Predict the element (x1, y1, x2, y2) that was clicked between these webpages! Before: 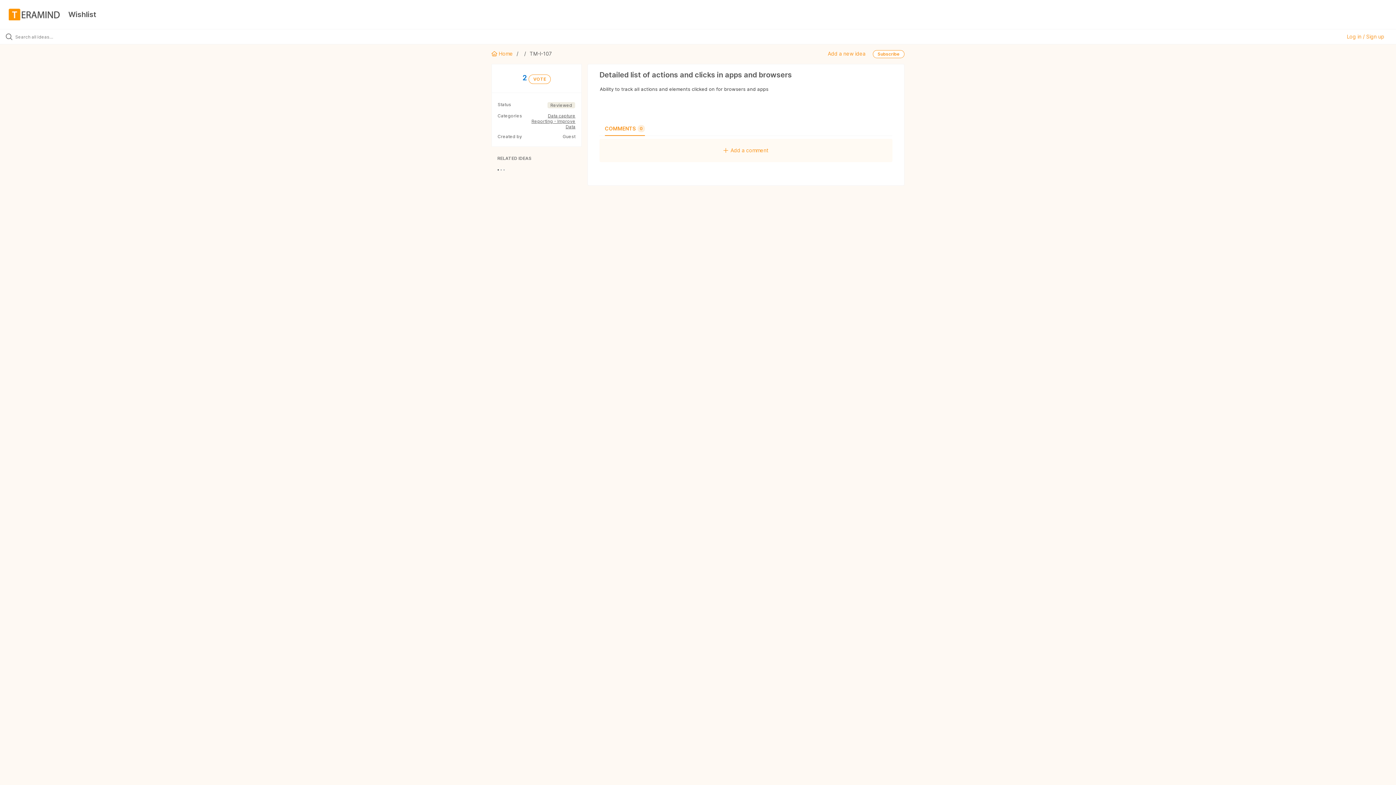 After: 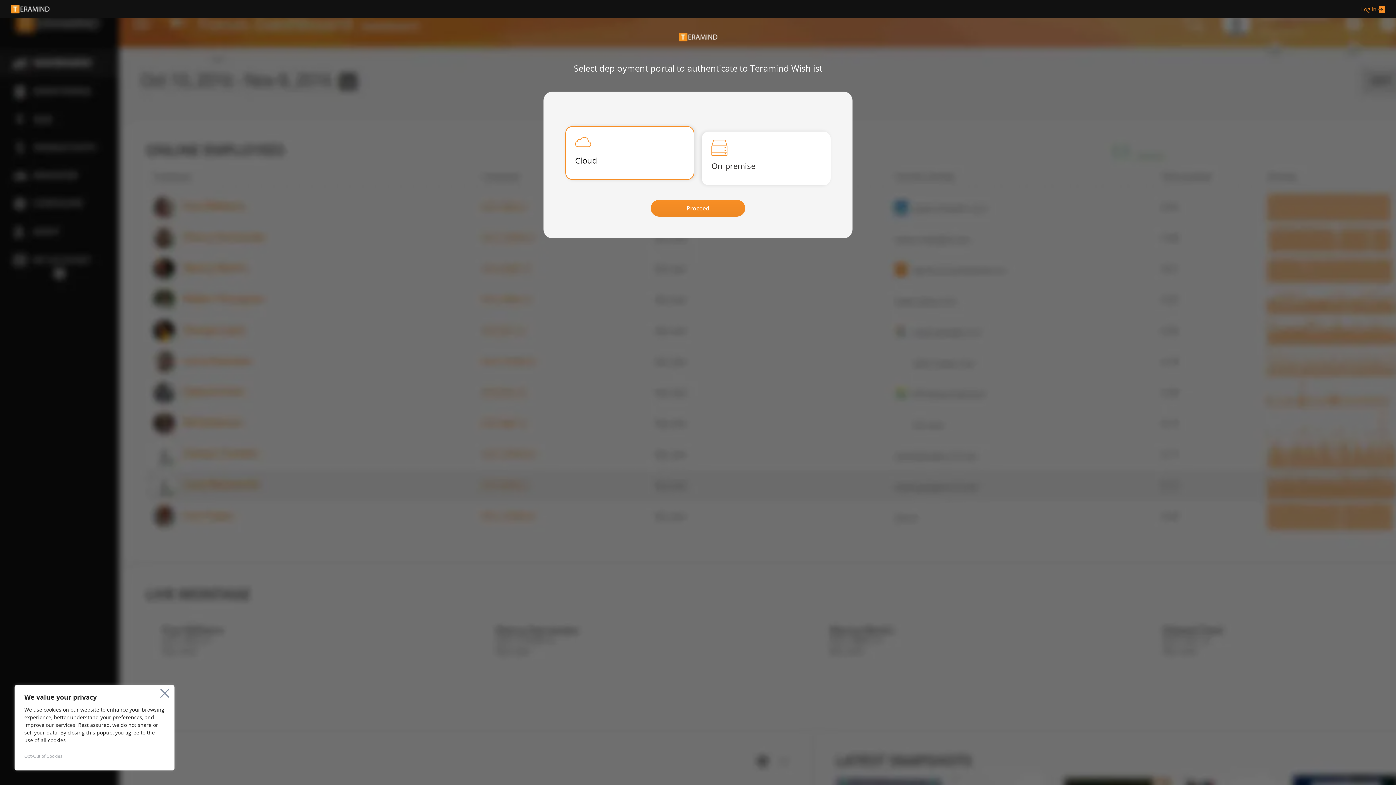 Action: label: 2 VOTE bbox: (497, 73, 575, 83)